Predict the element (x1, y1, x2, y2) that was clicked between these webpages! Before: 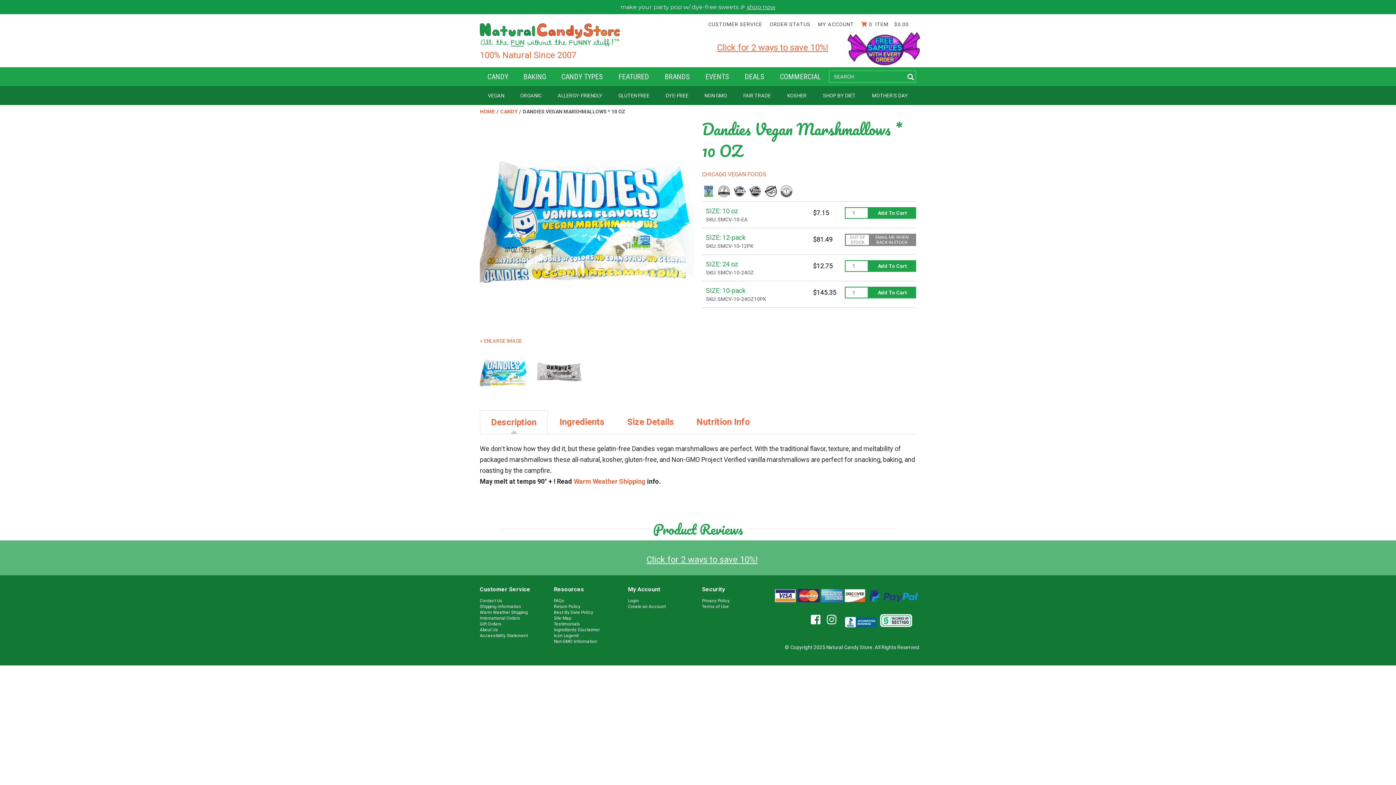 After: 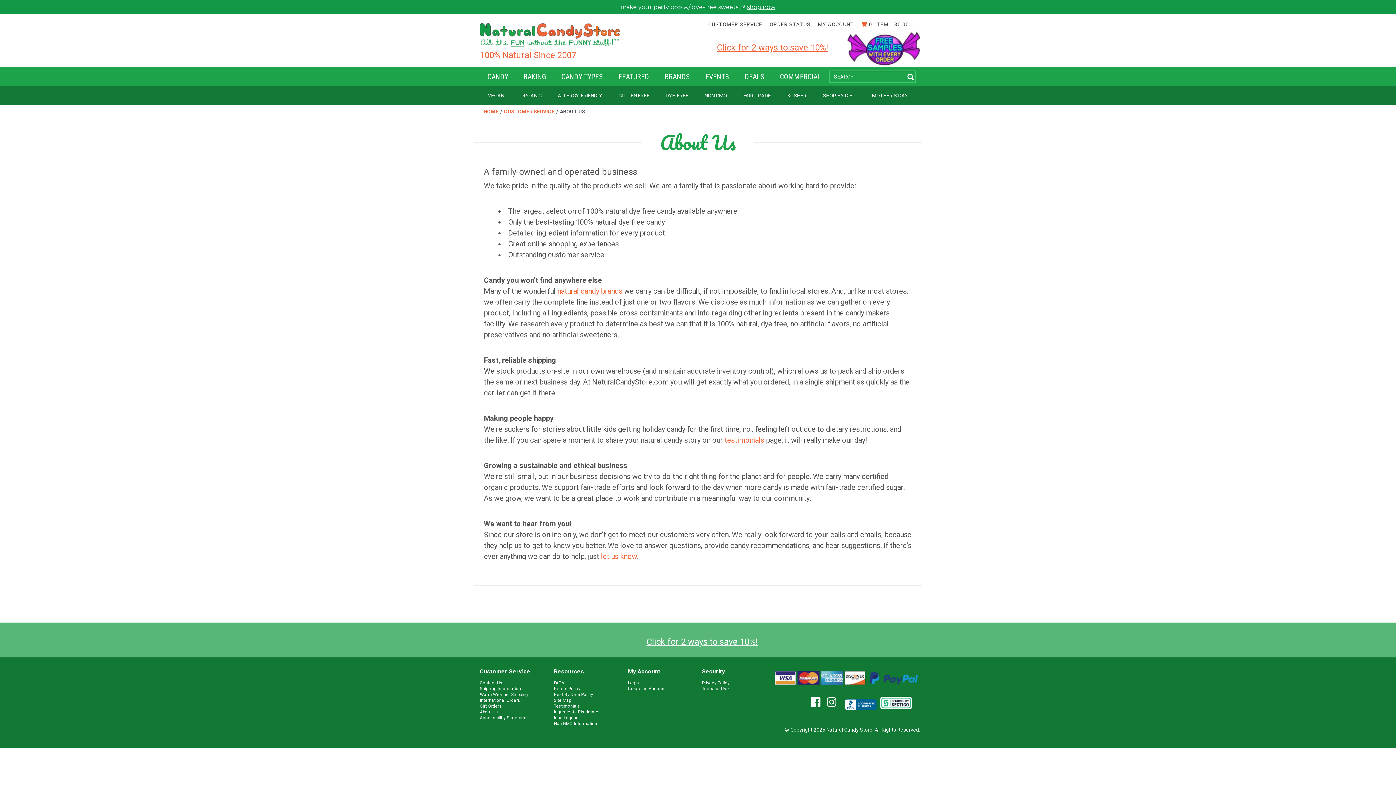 Action: bbox: (480, 627, 546, 633) label: About Us